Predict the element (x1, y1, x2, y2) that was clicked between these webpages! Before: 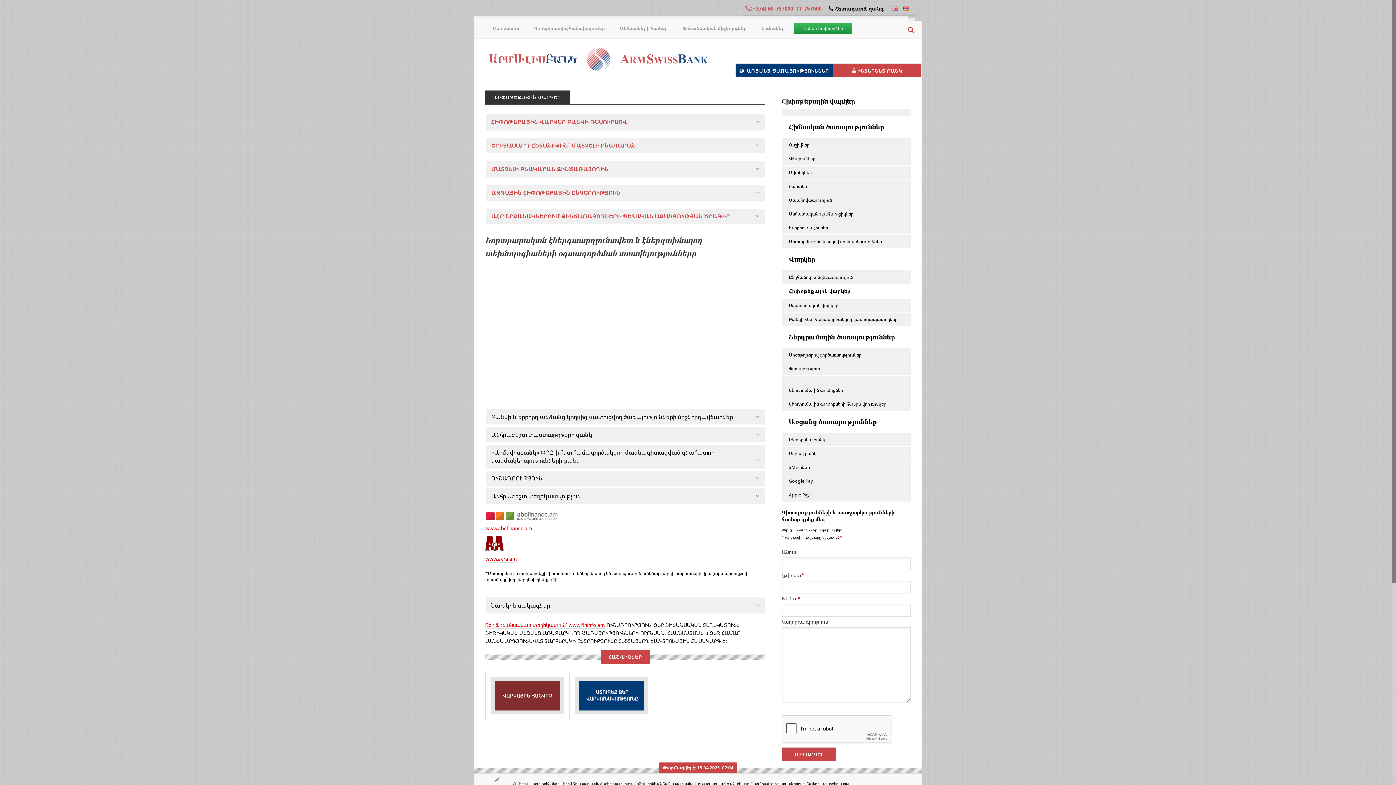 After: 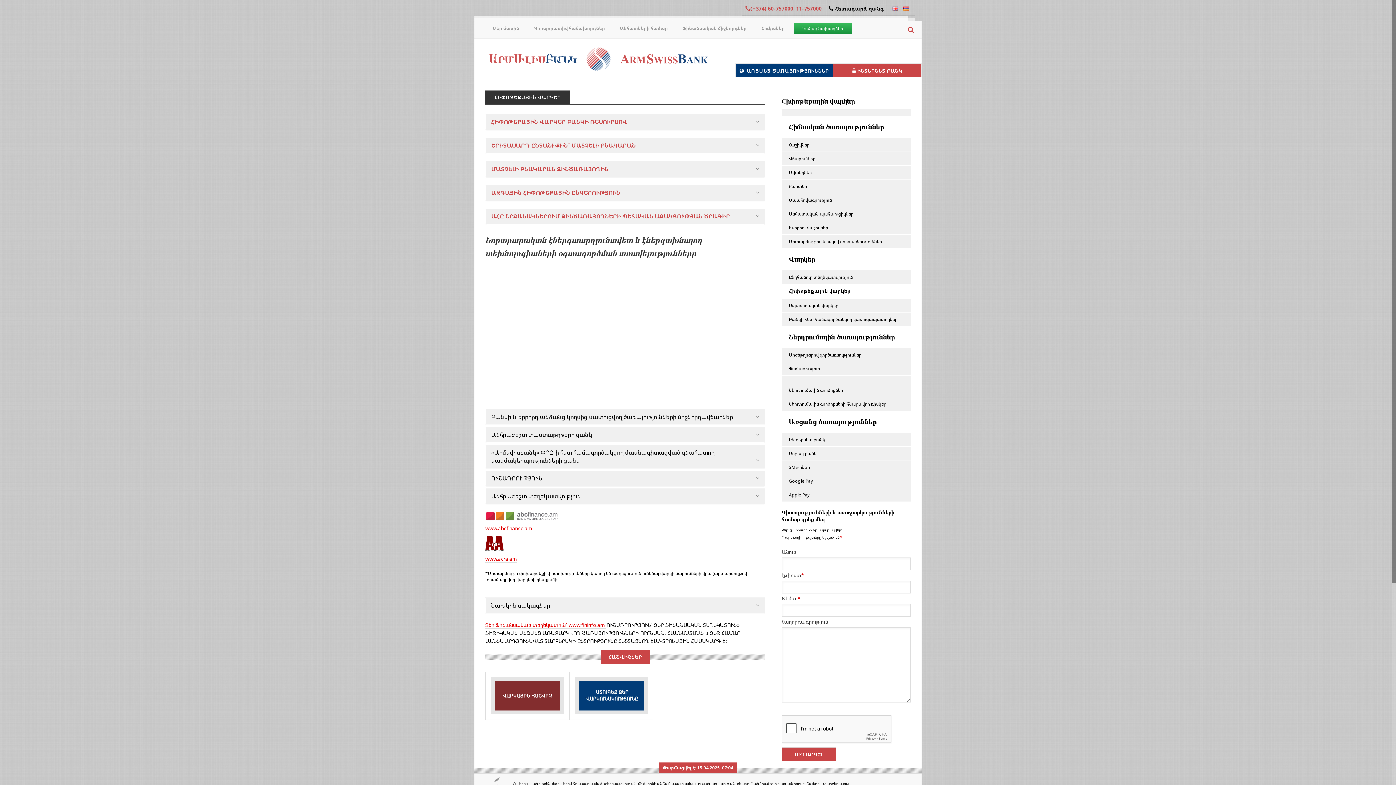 Action: label: Վարկեր bbox: (781, 248, 910, 270)